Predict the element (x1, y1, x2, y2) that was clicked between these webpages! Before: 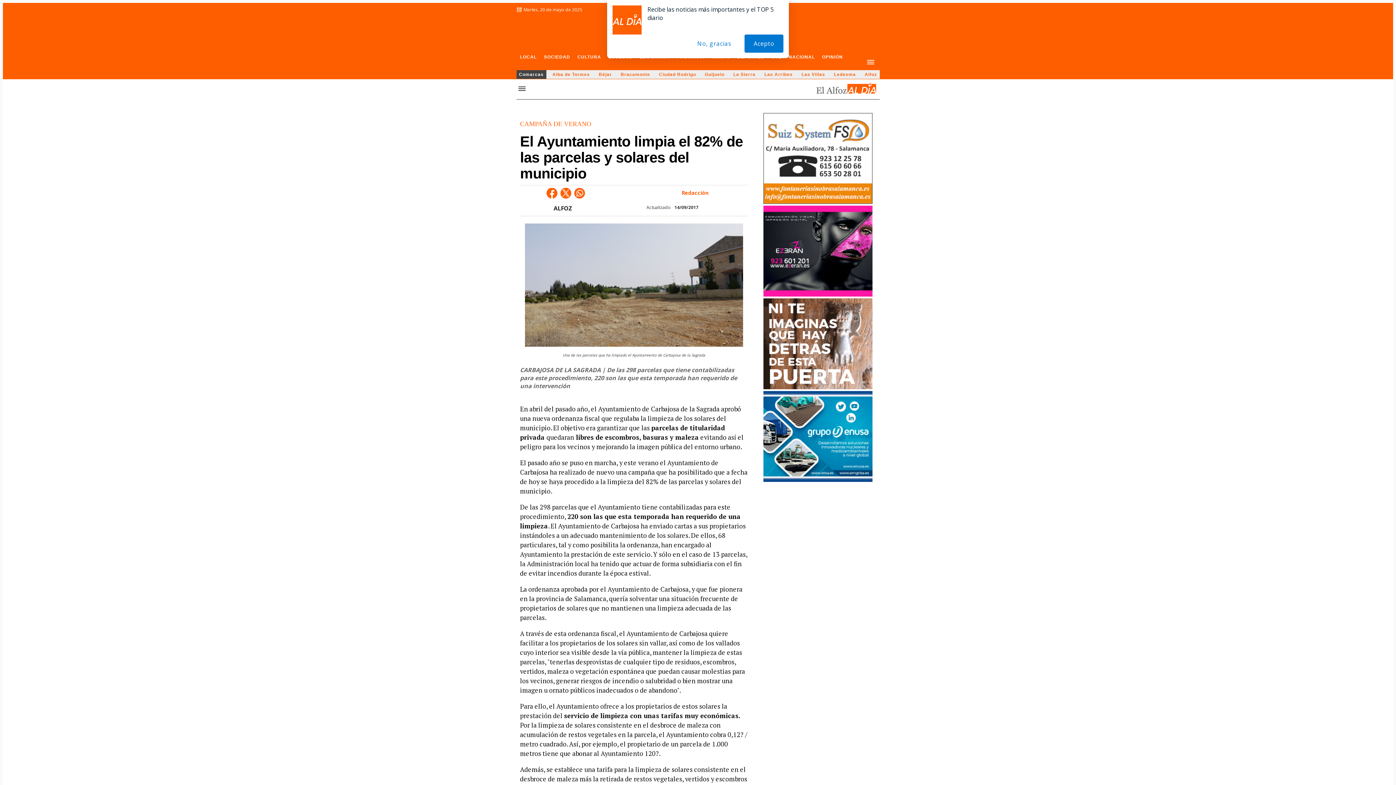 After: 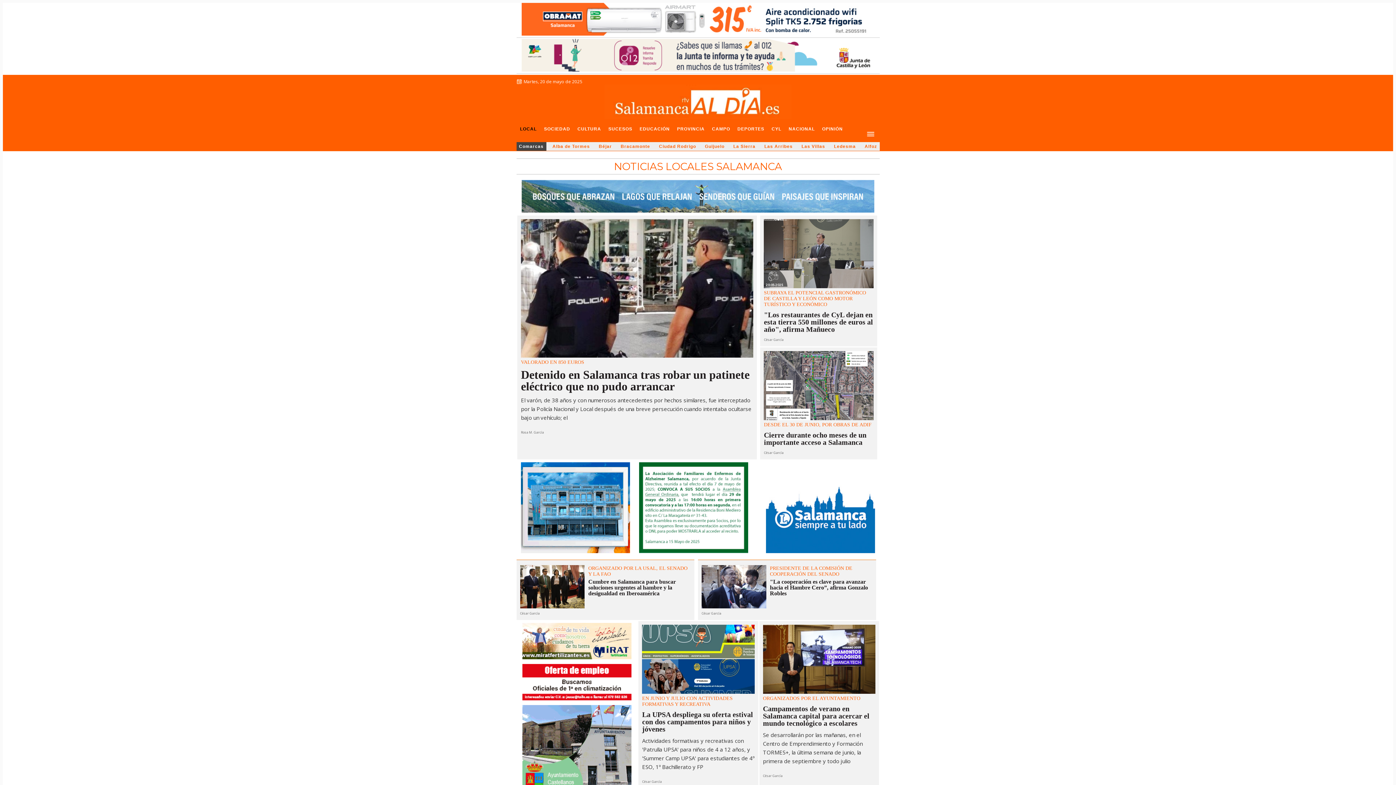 Action: bbox: (516, 49, 540, 70) label: LOCAL